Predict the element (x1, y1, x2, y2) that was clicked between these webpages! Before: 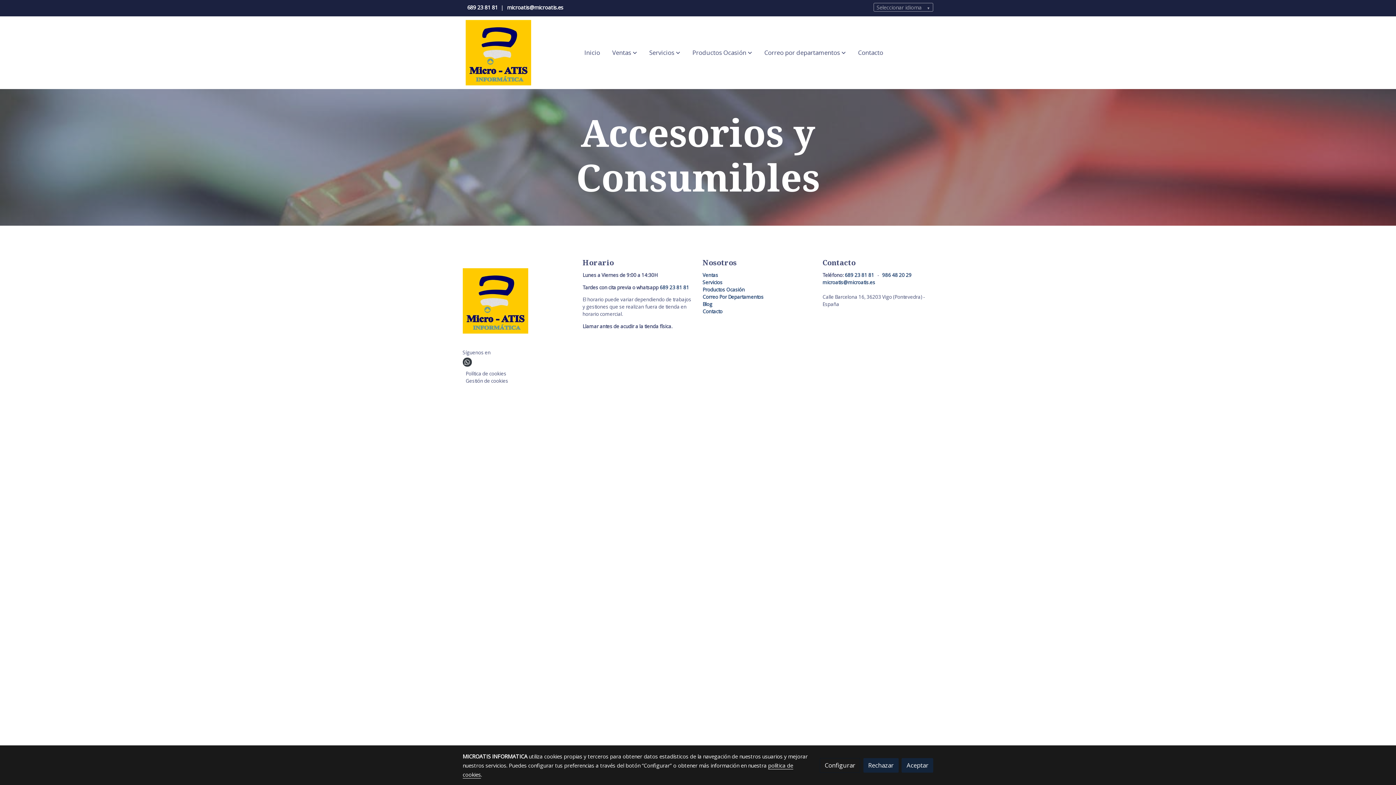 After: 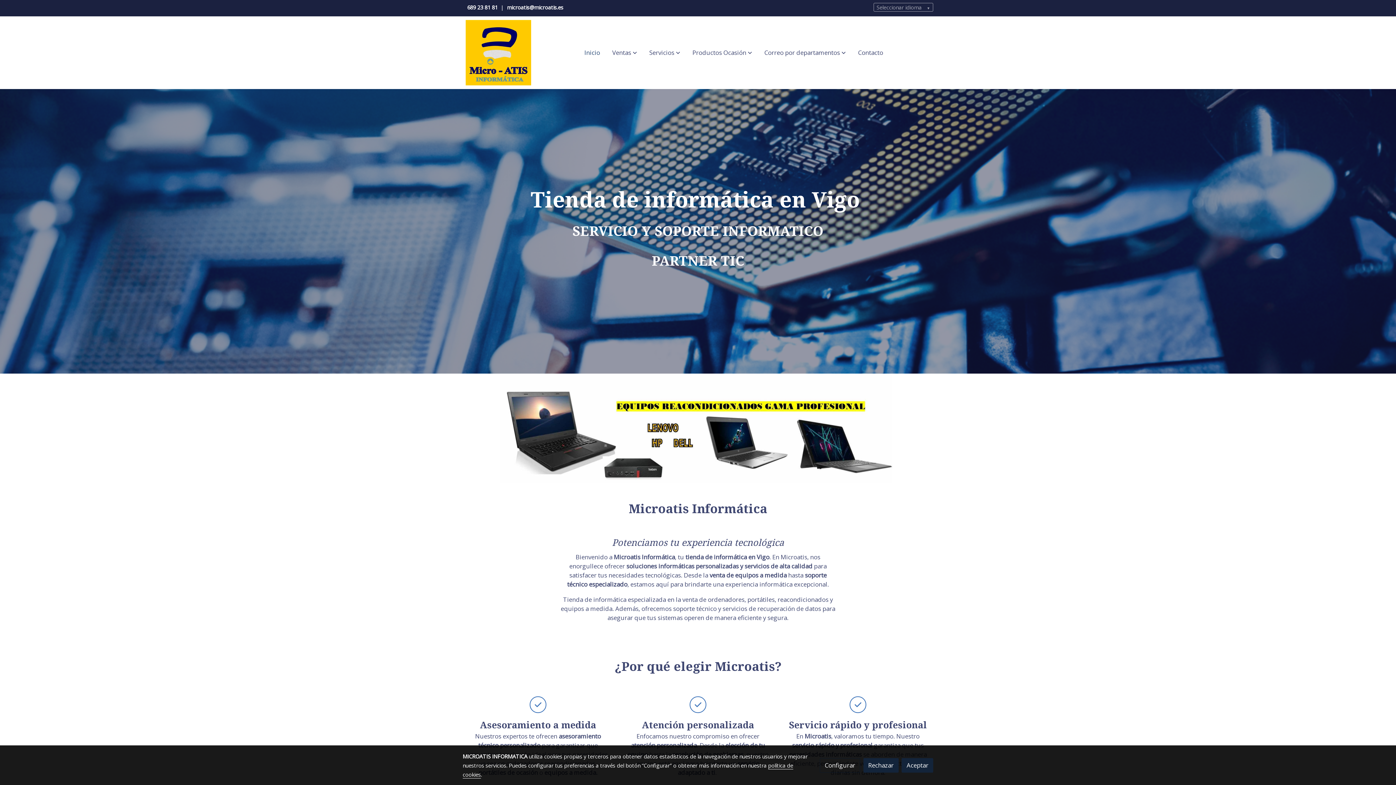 Action: bbox: (578, 41, 606, 64) label: Inicio